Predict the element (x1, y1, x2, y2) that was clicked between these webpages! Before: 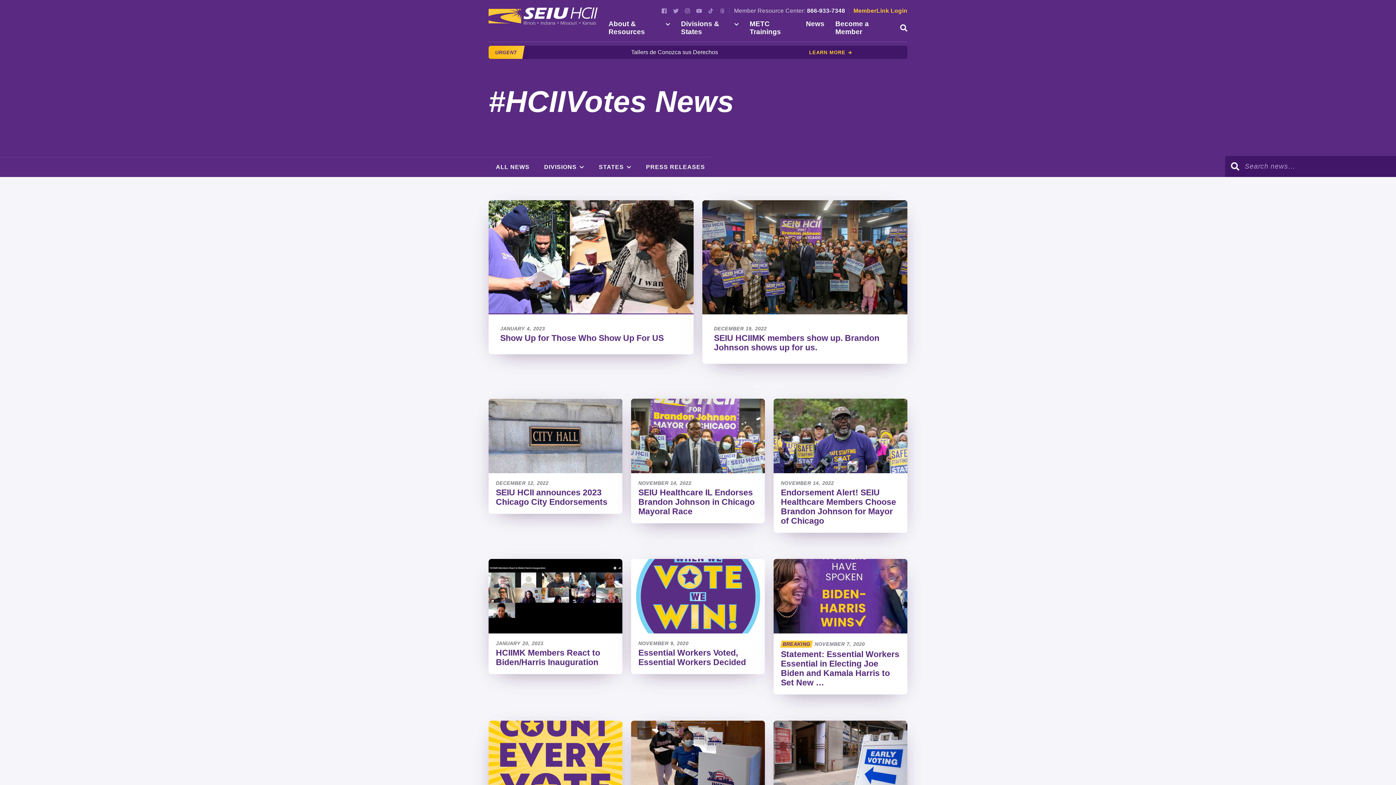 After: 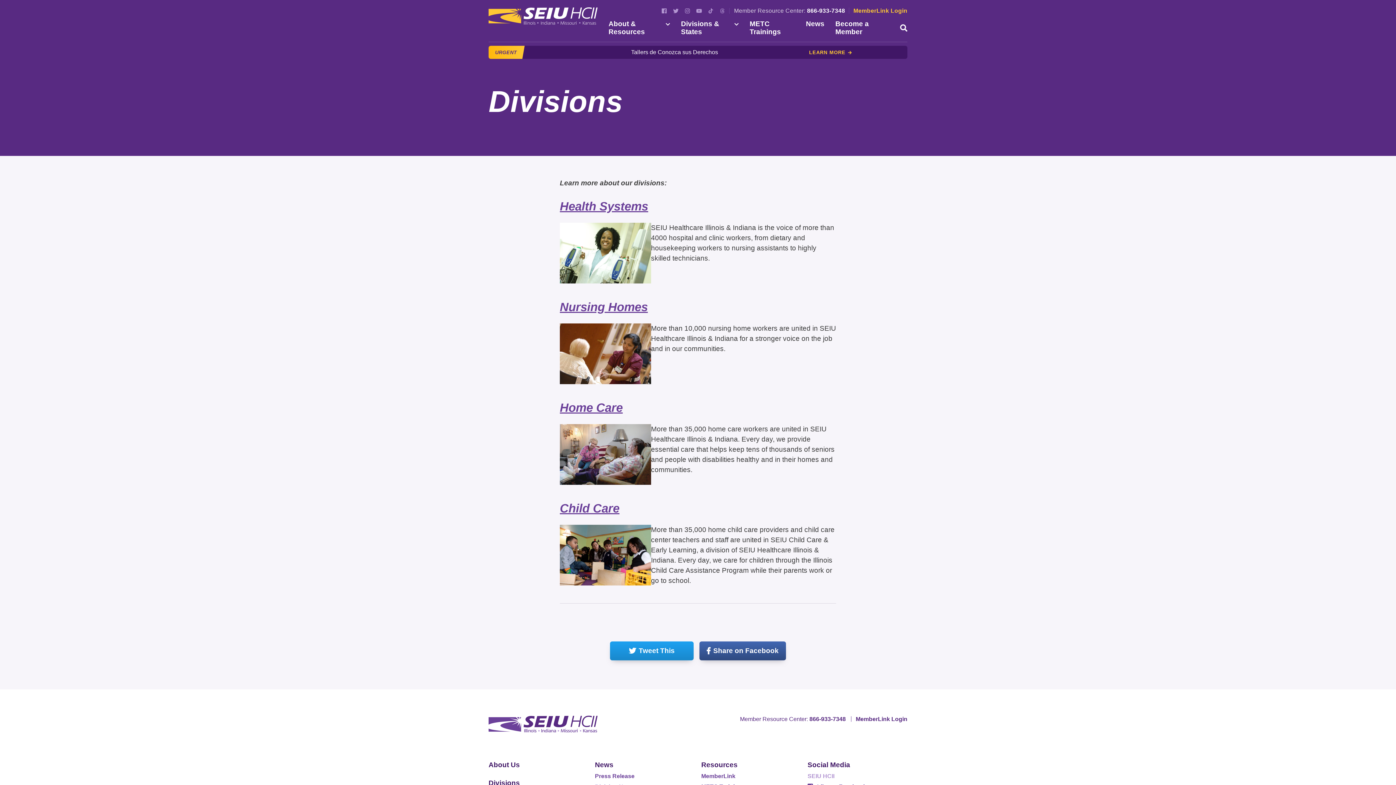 Action: bbox: (681, 20, 738, 36) label: Divisions & States